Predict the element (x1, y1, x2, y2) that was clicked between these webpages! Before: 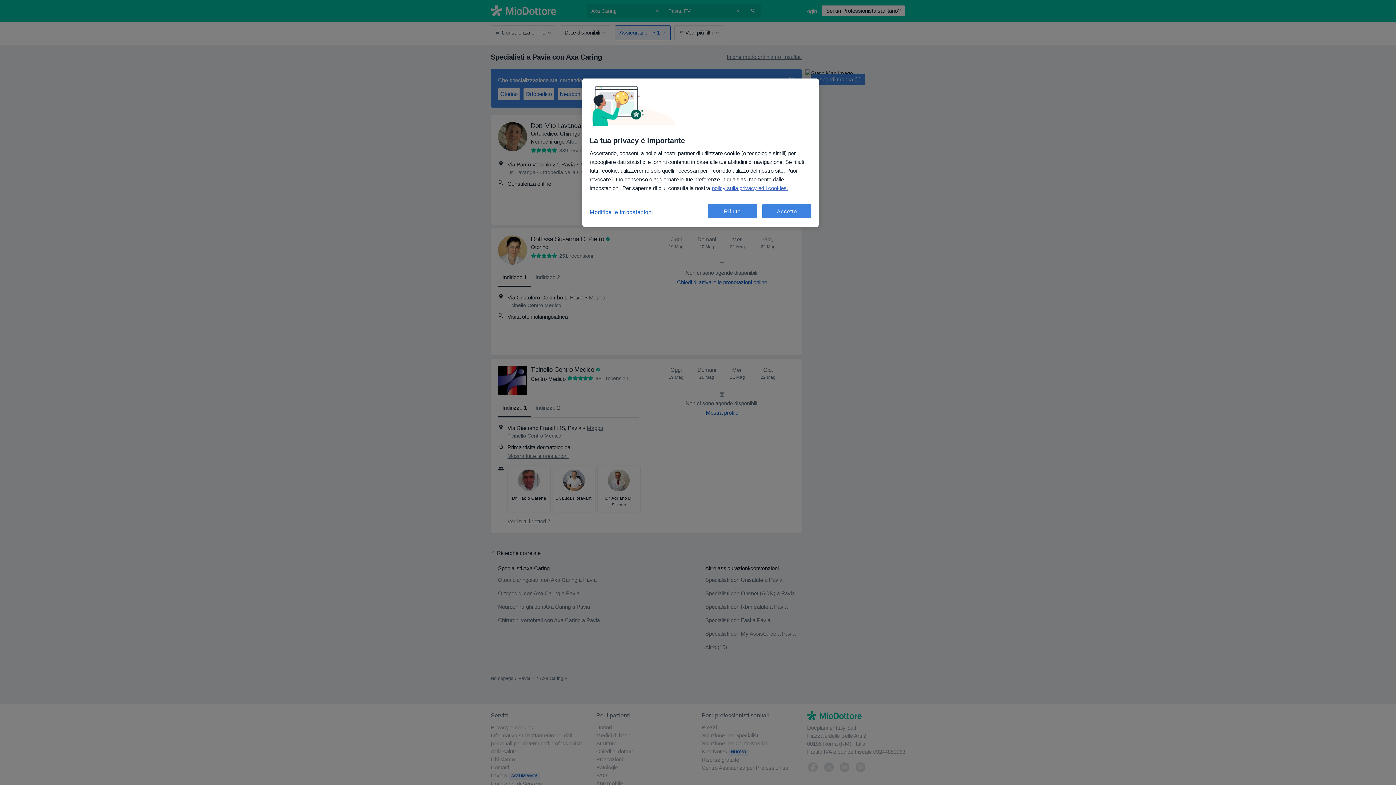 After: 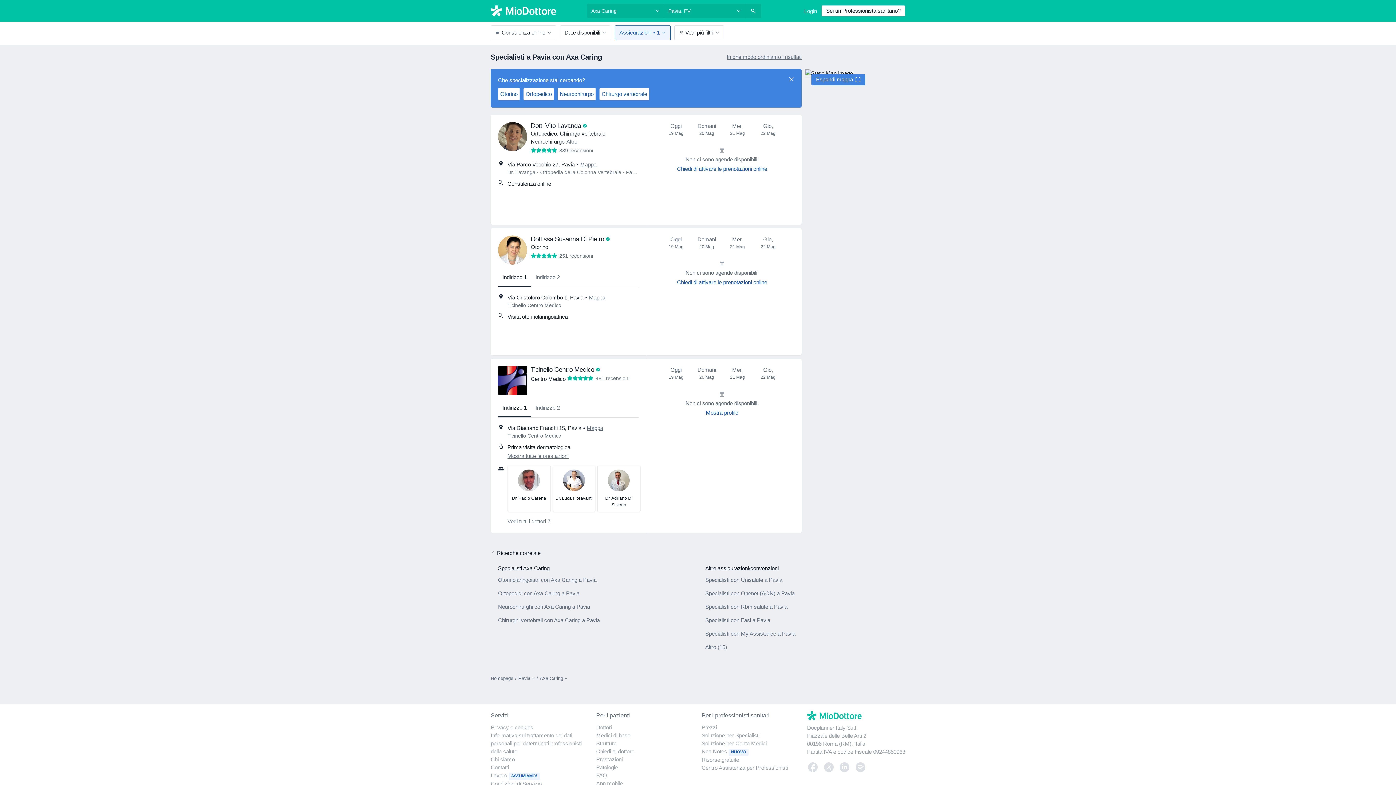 Action: bbox: (708, 204, 757, 218) label: Rifiuto